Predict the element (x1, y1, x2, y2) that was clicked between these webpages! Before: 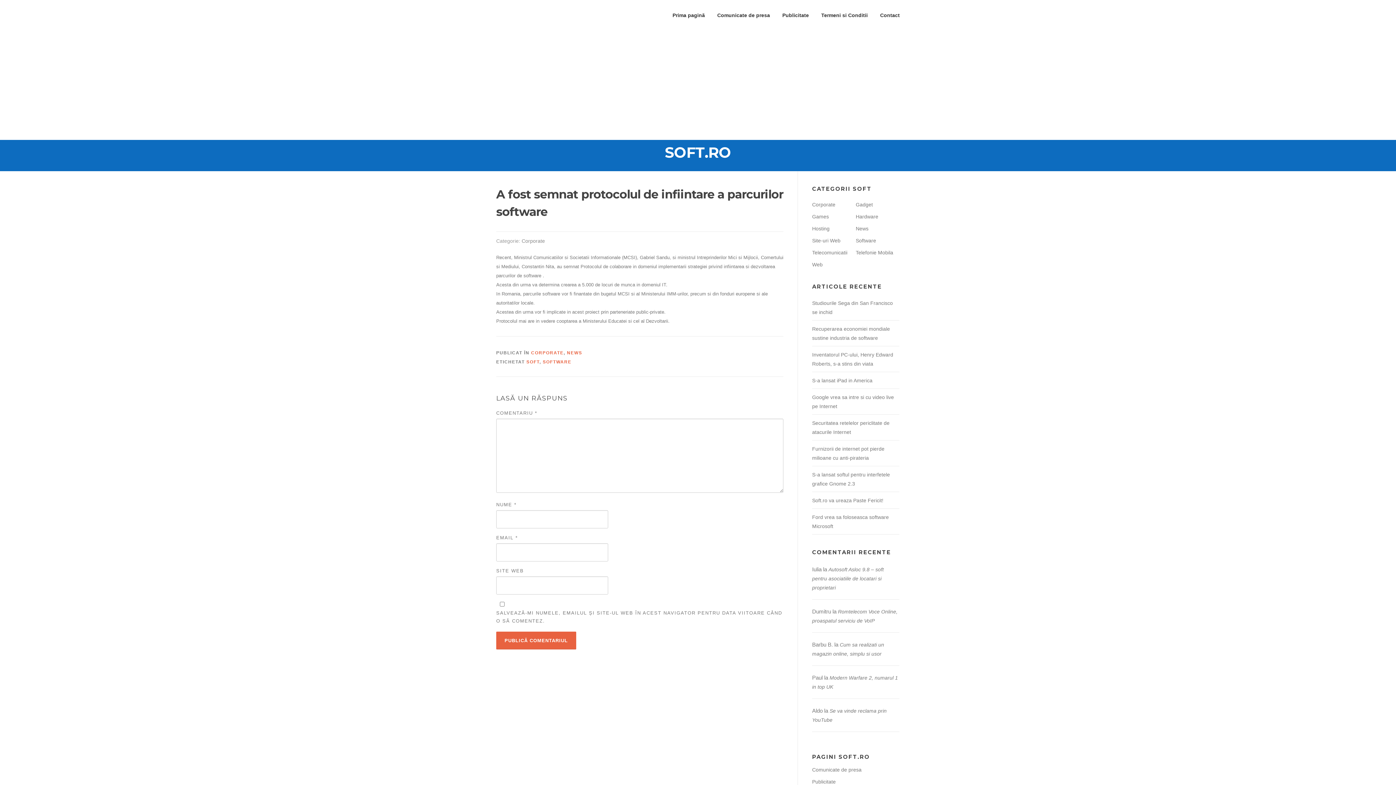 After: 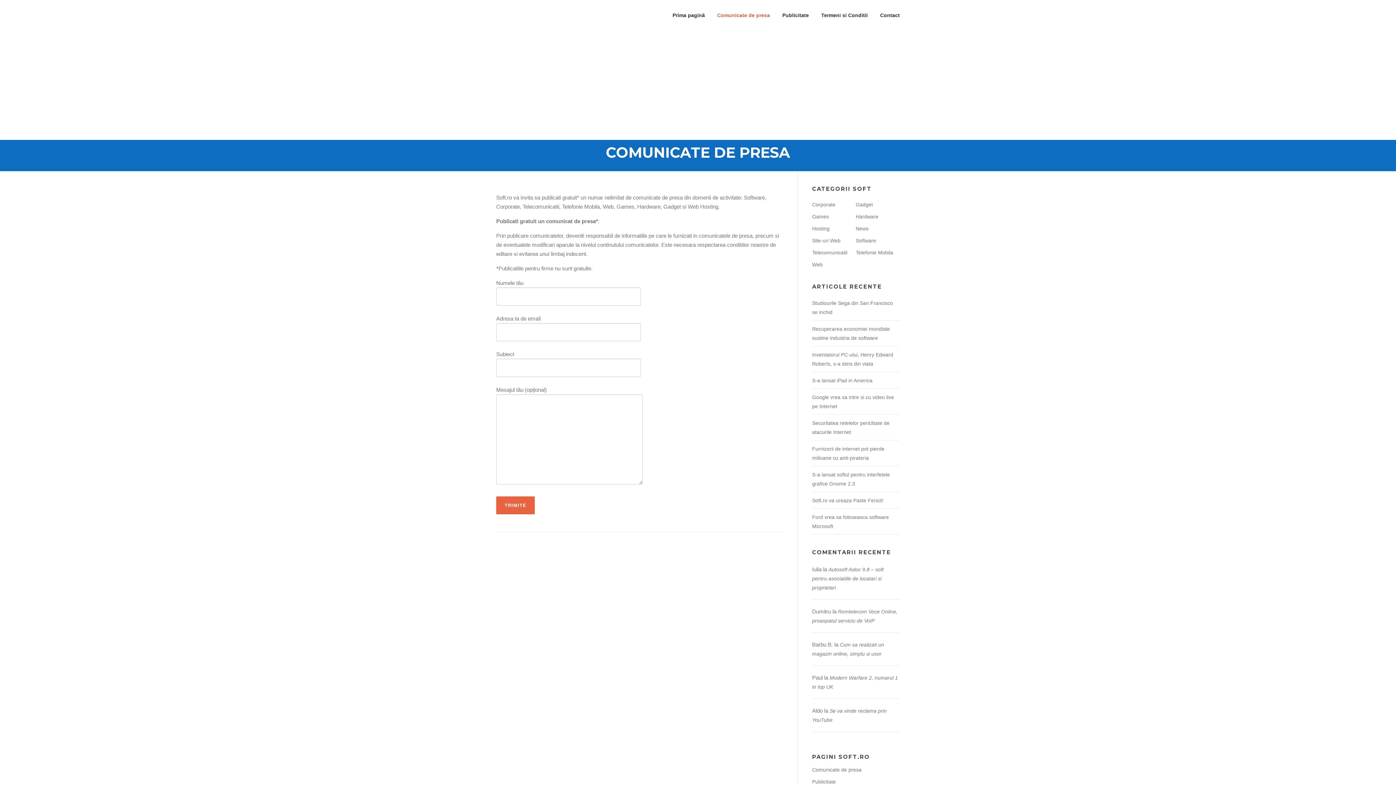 Action: bbox: (812, 767, 861, 773) label: Comunicate de presa